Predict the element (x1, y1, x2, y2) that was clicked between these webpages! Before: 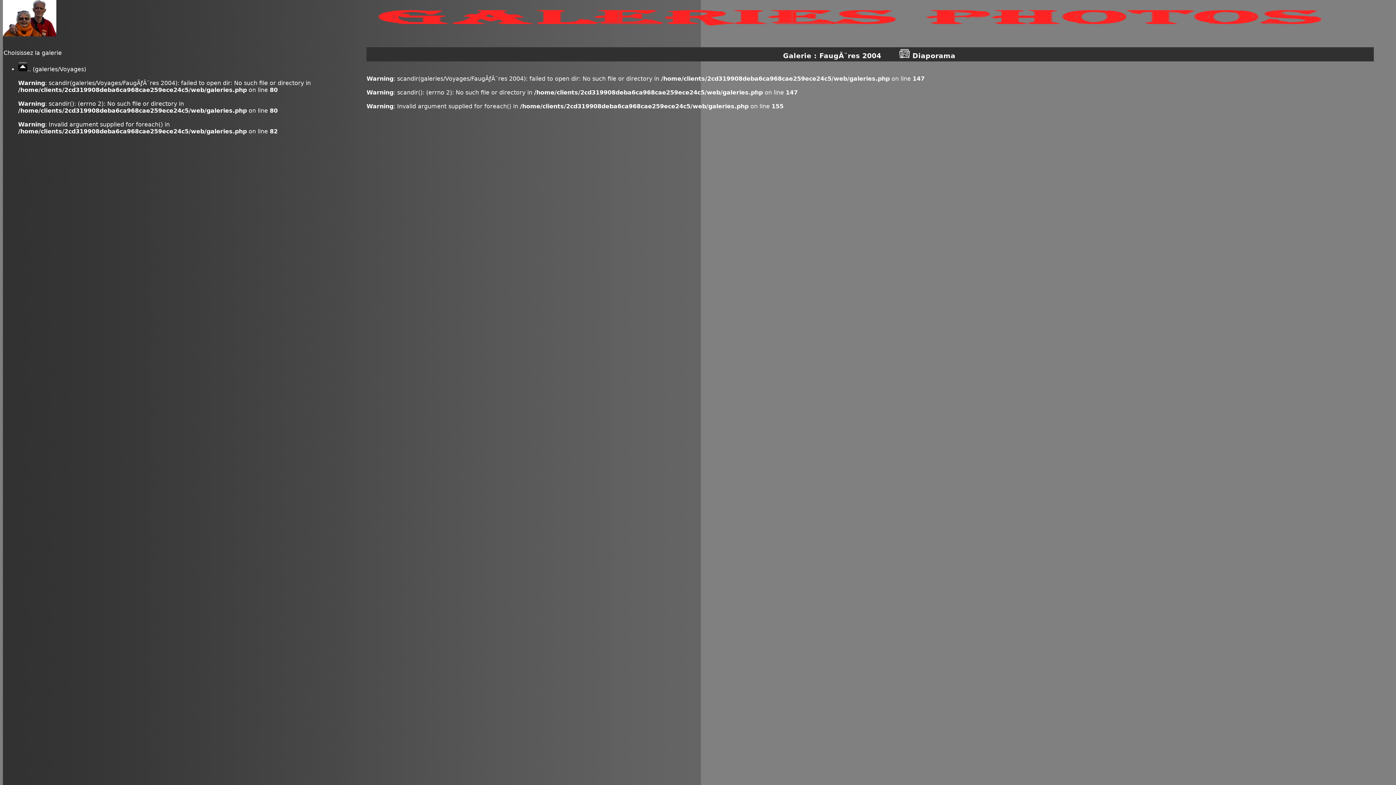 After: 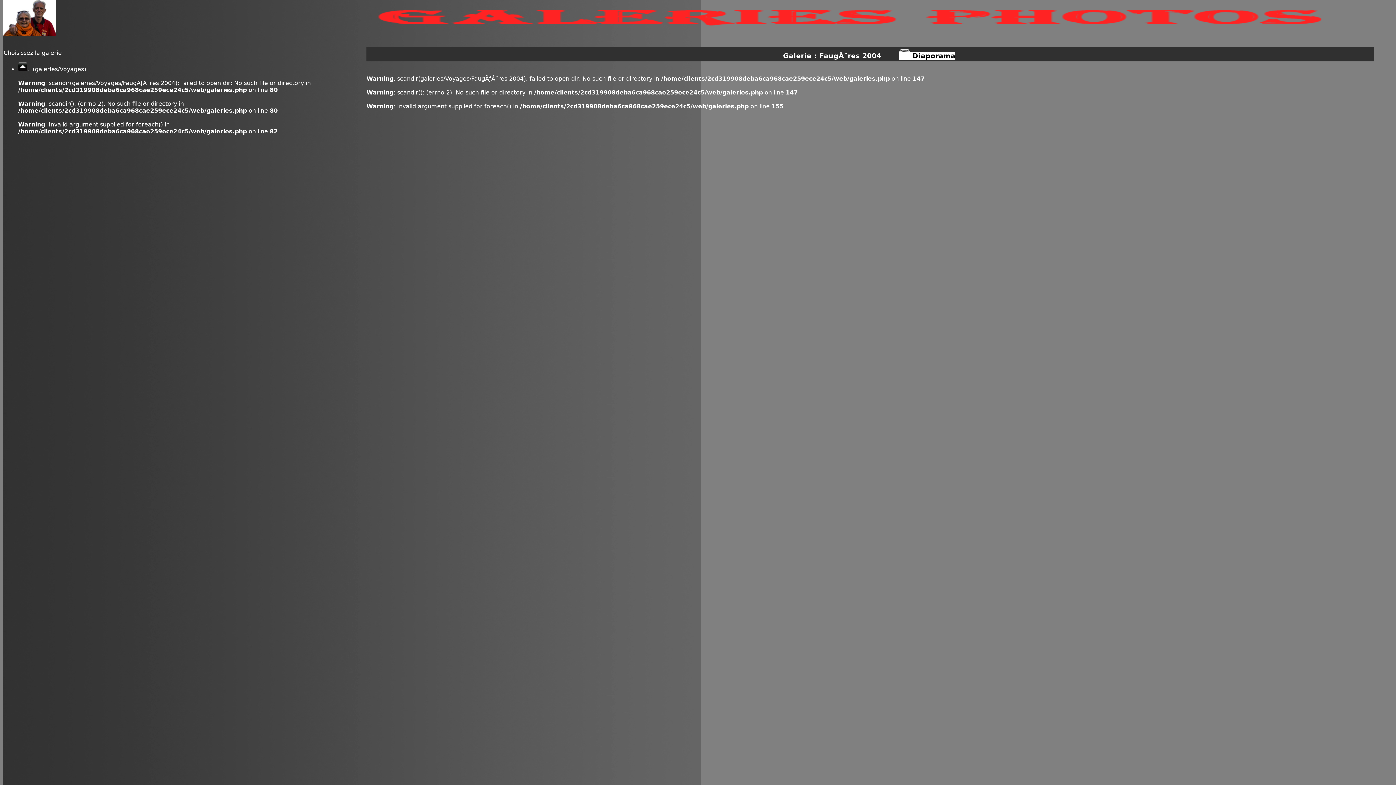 Action: label:  Diaporama bbox: (899, 52, 955, 59)